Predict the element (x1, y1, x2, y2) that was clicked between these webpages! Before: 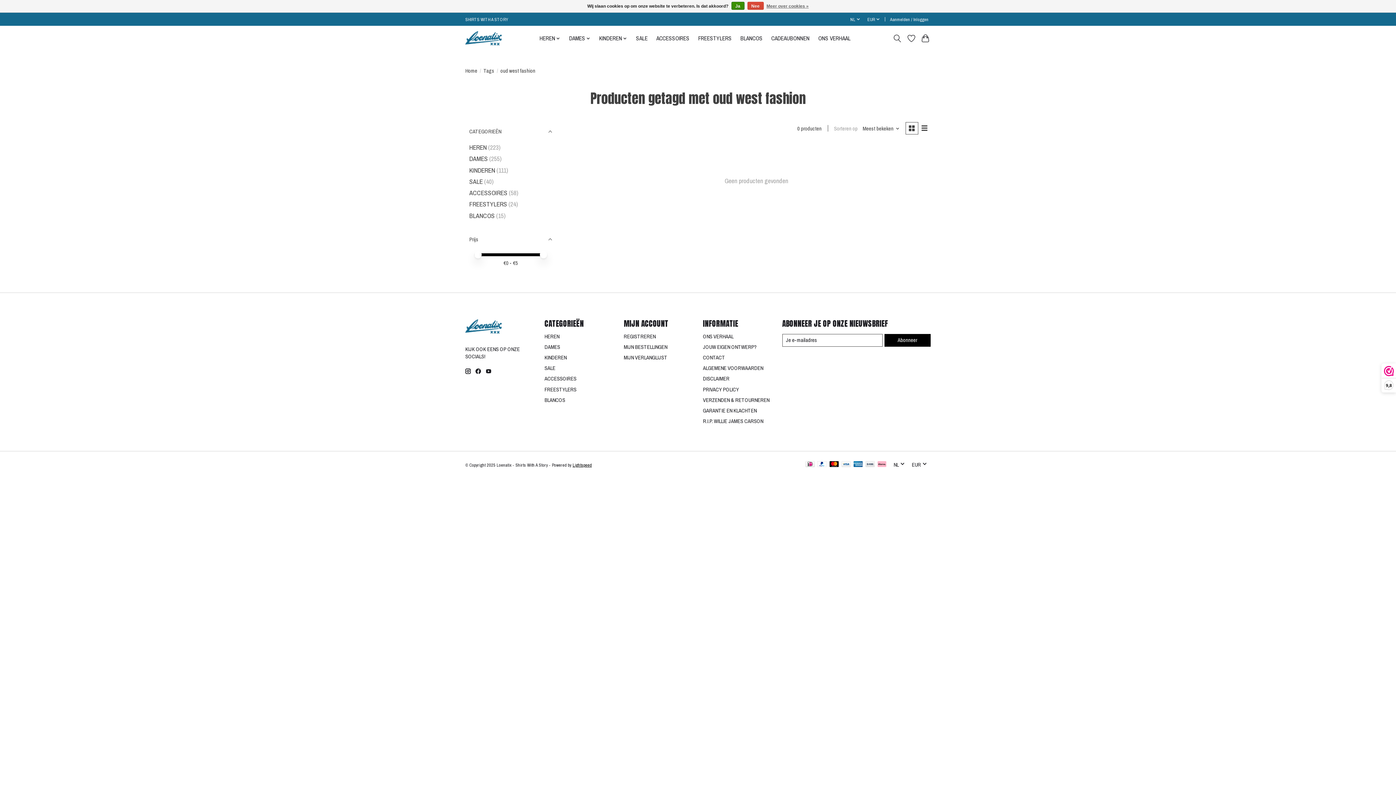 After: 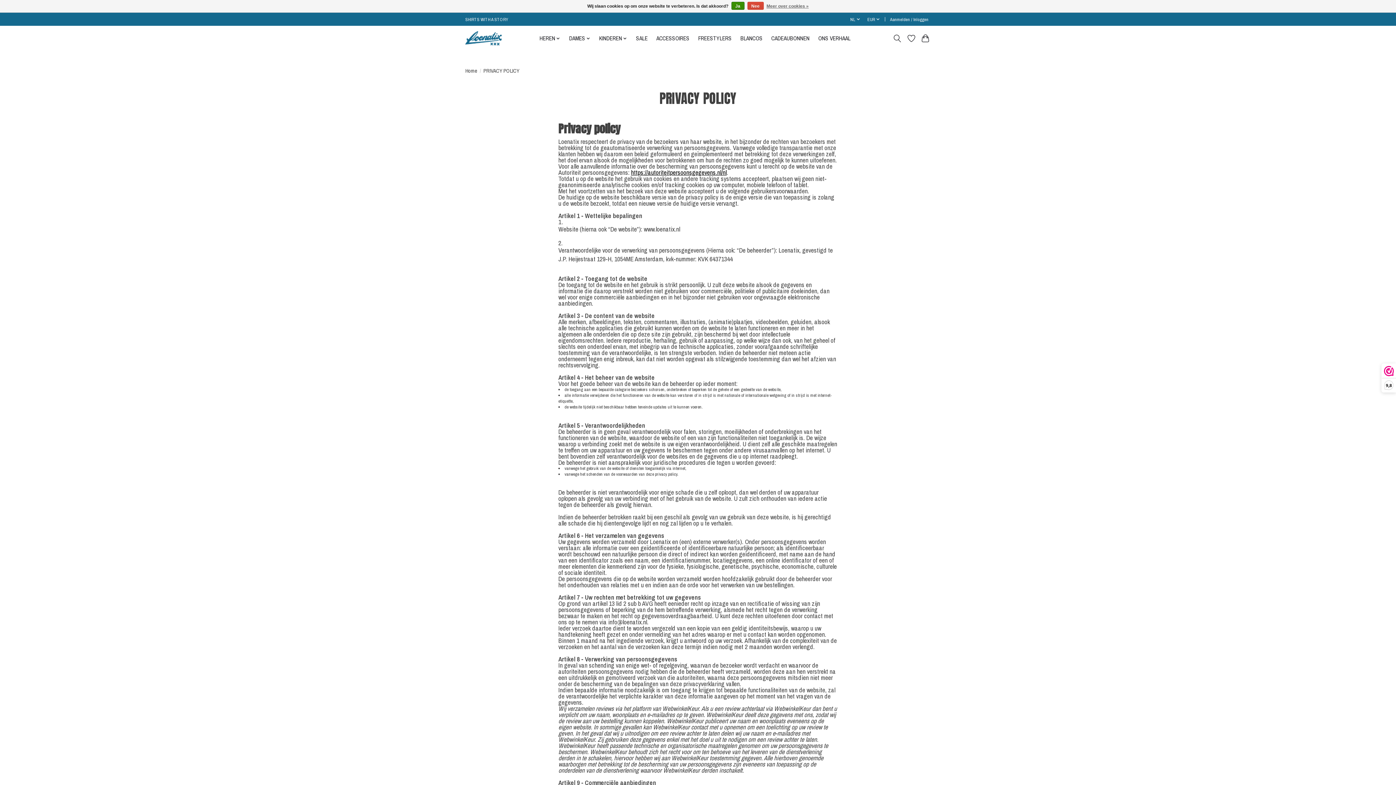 Action: bbox: (766, 1, 808, 10) label: Meer over cookies »